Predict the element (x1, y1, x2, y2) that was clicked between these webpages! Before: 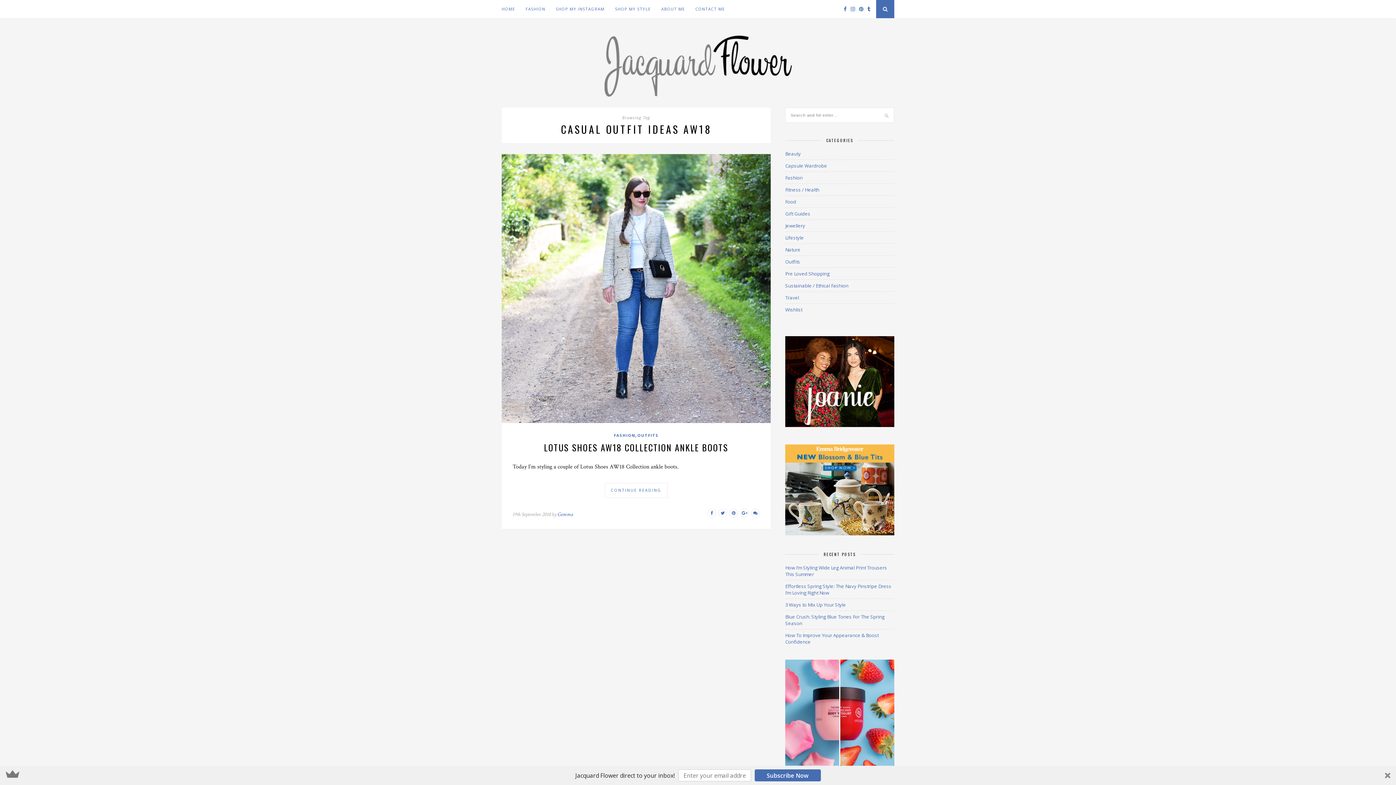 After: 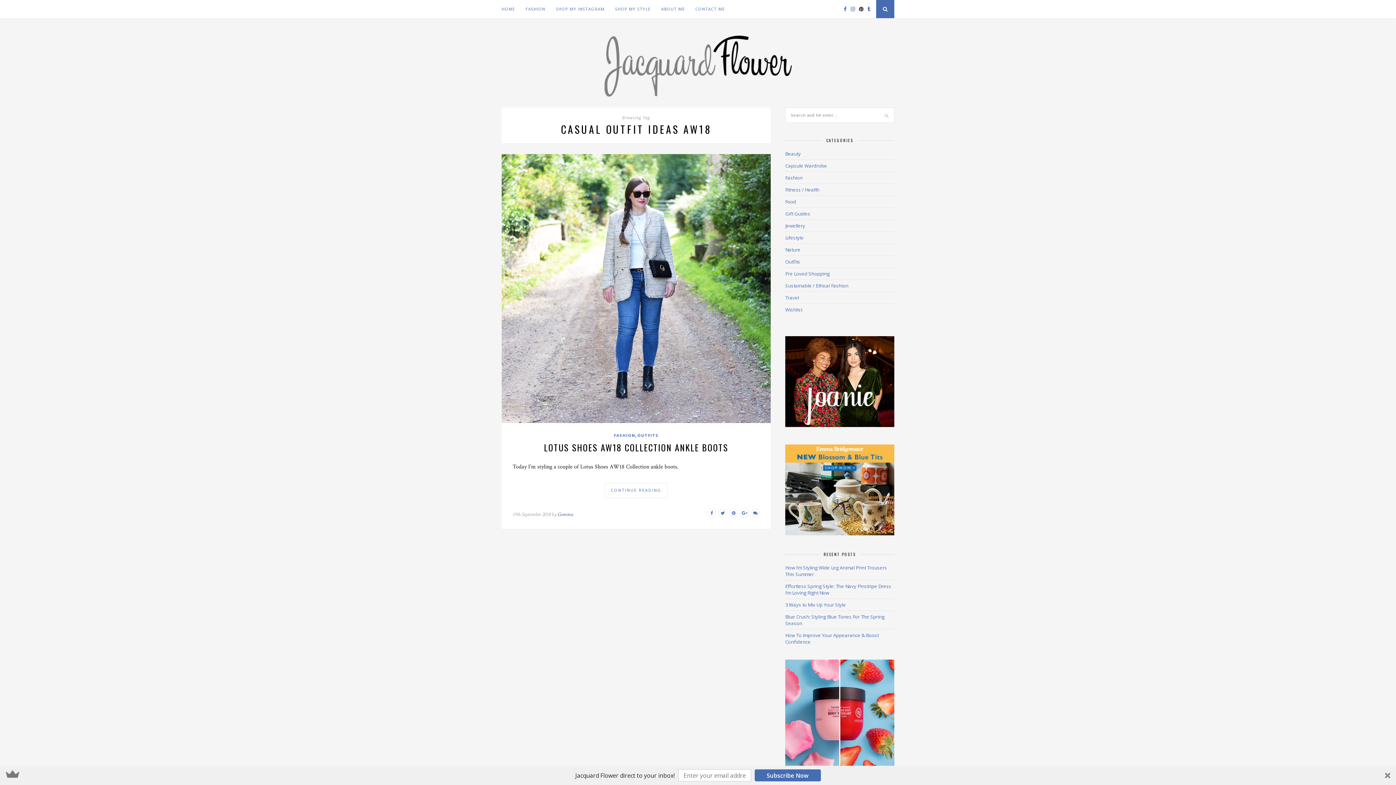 Action: bbox: (859, 5, 863, 12)